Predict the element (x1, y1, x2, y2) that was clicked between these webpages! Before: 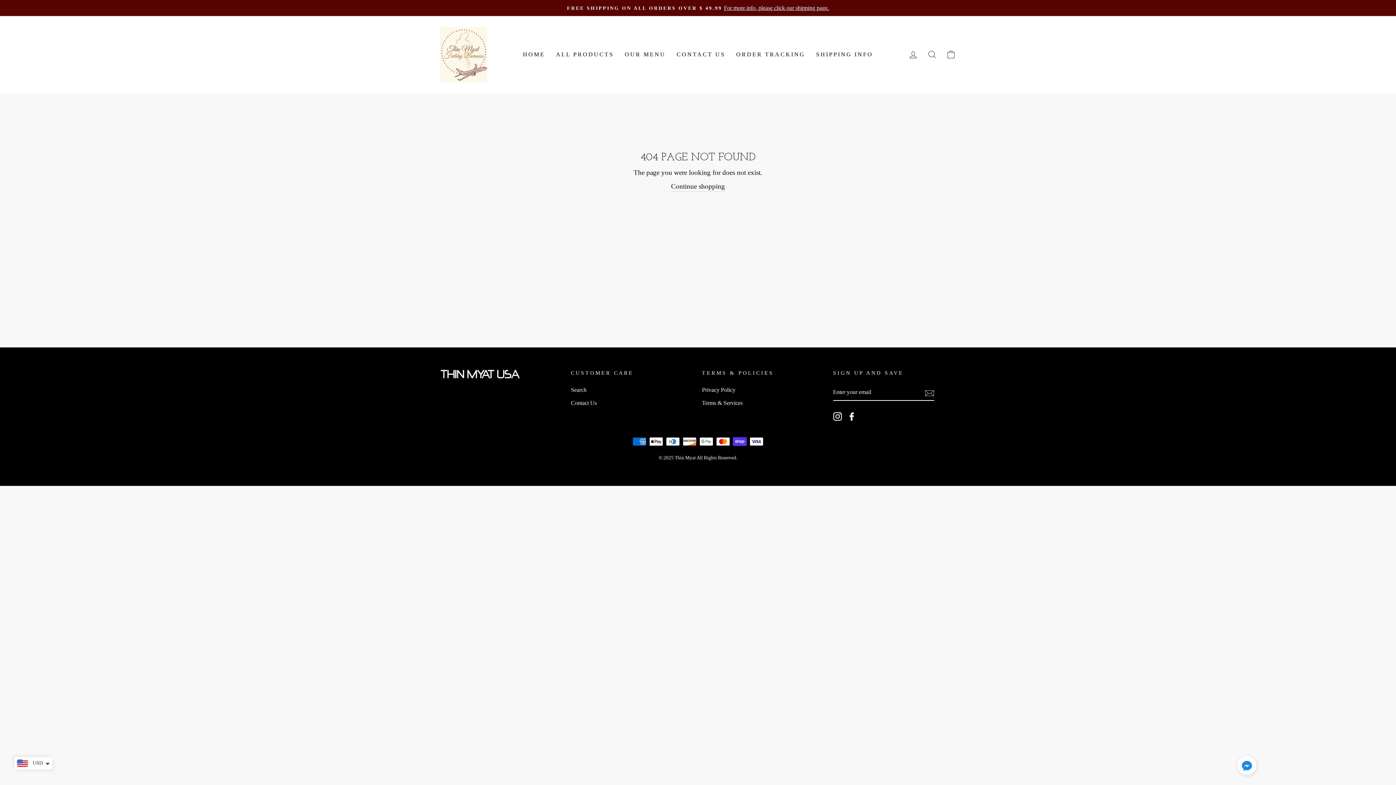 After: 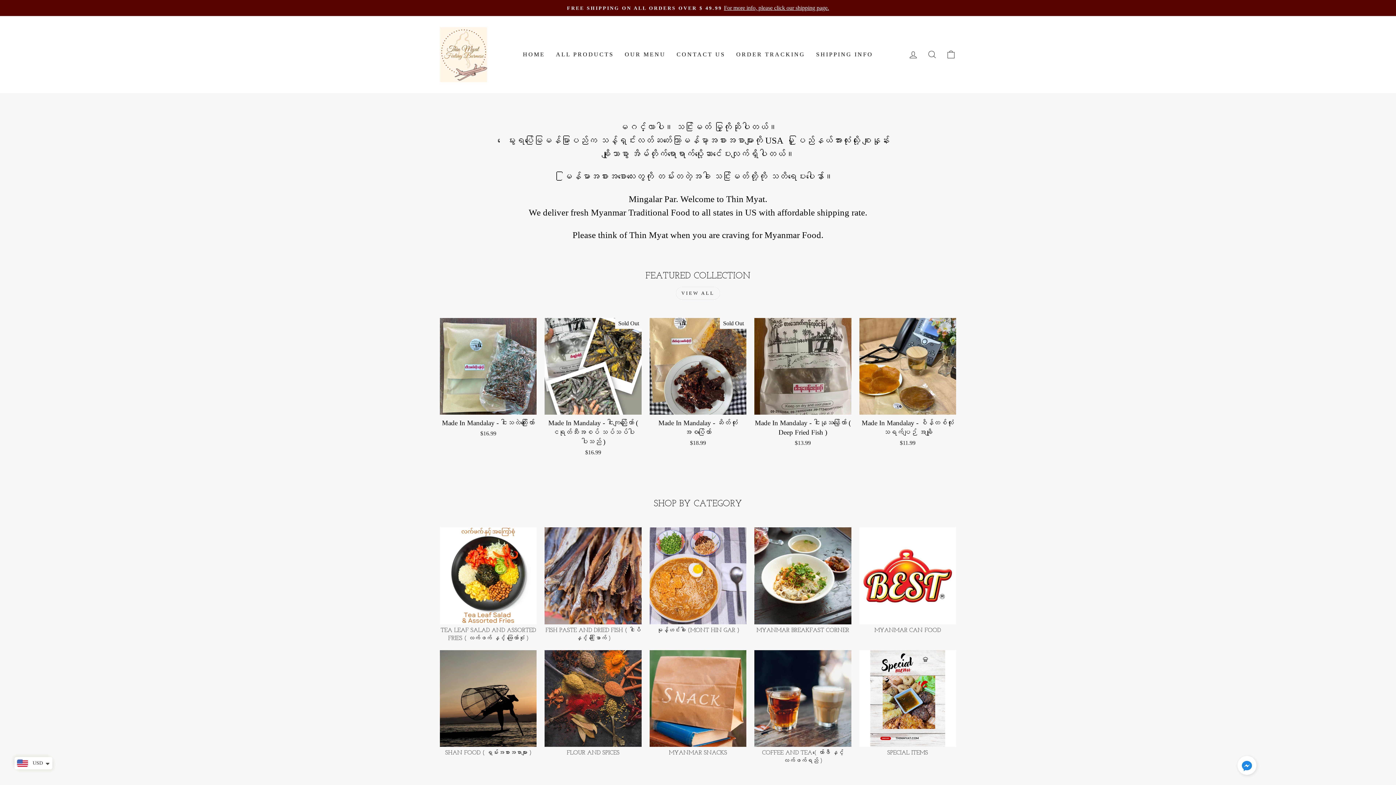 Action: bbox: (517, 47, 550, 61) label: HOME